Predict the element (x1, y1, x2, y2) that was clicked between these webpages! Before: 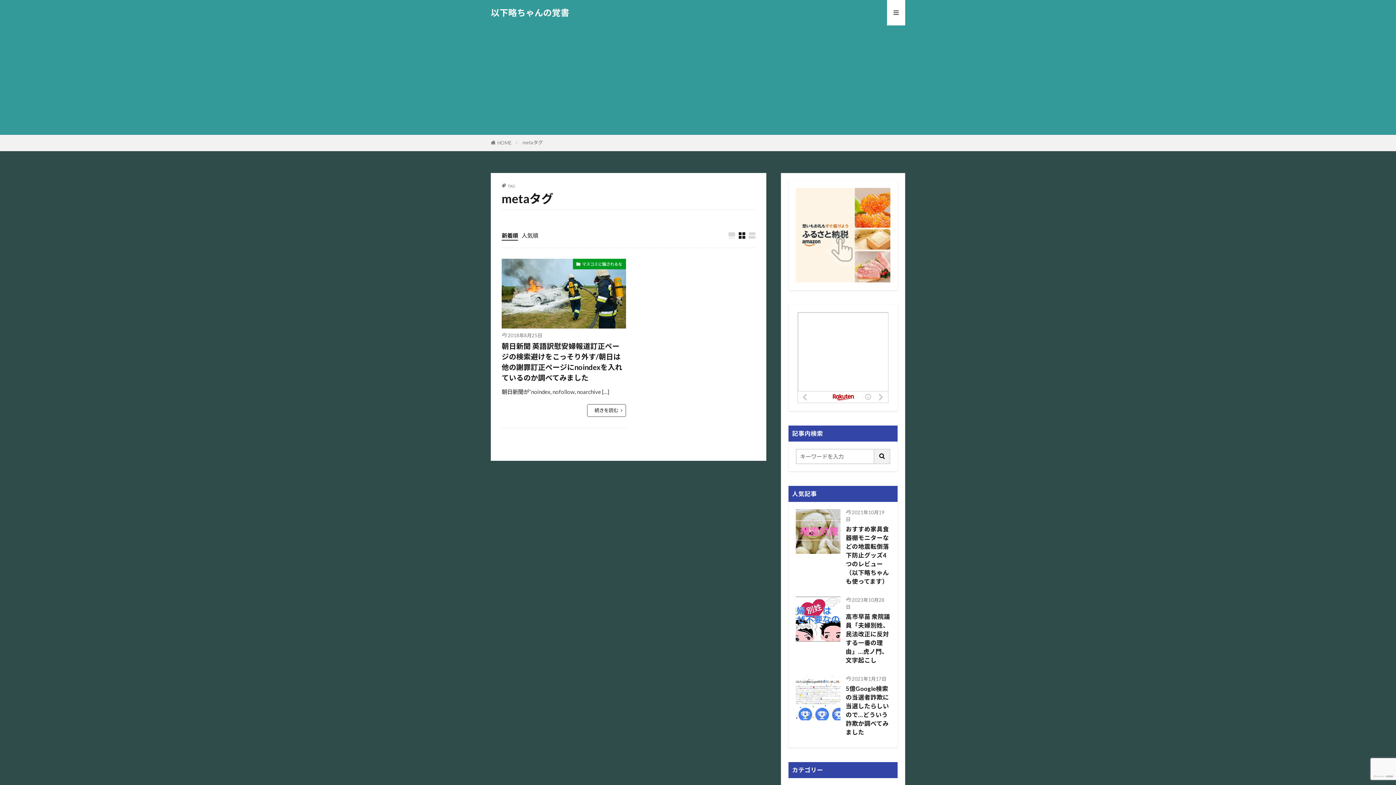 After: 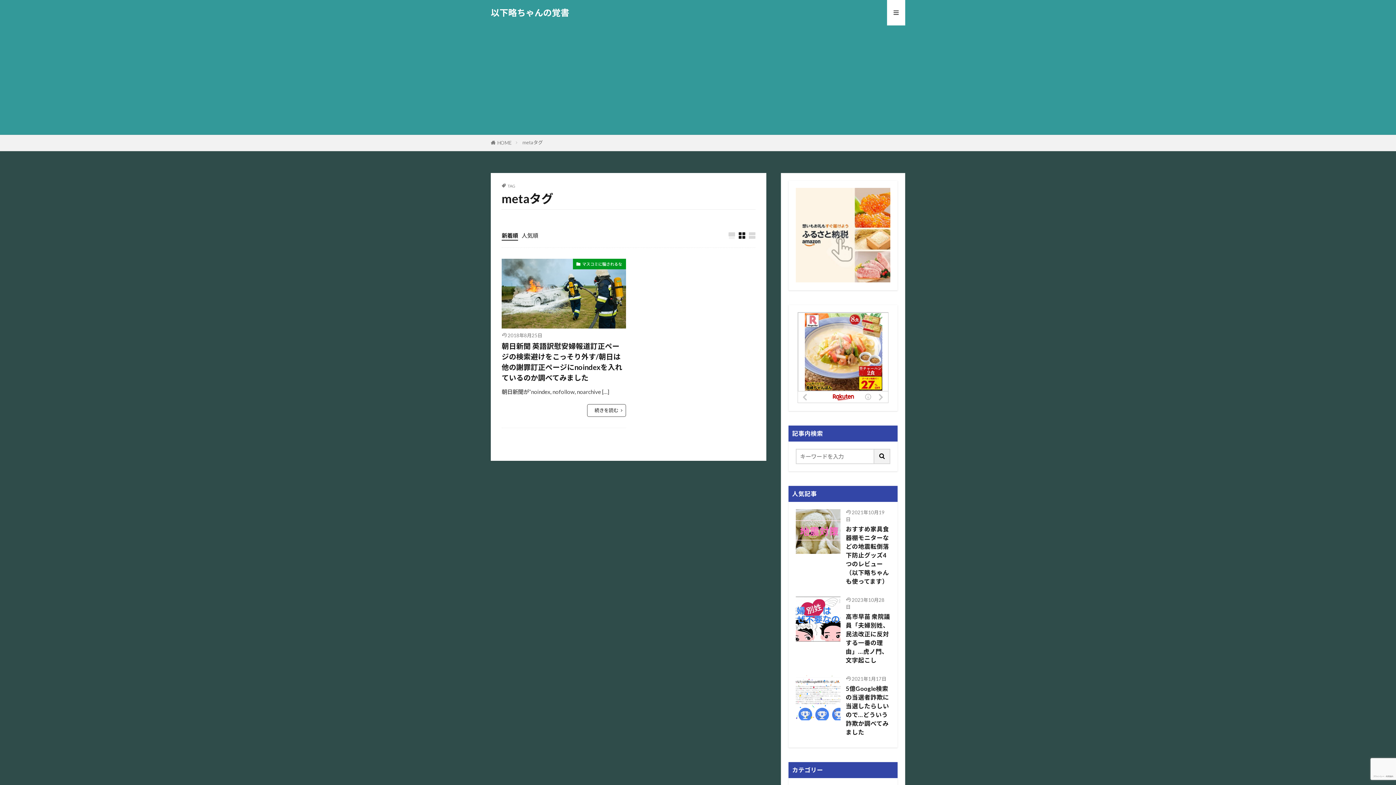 Action: label: 新着順 bbox: (501, 232, 518, 240)